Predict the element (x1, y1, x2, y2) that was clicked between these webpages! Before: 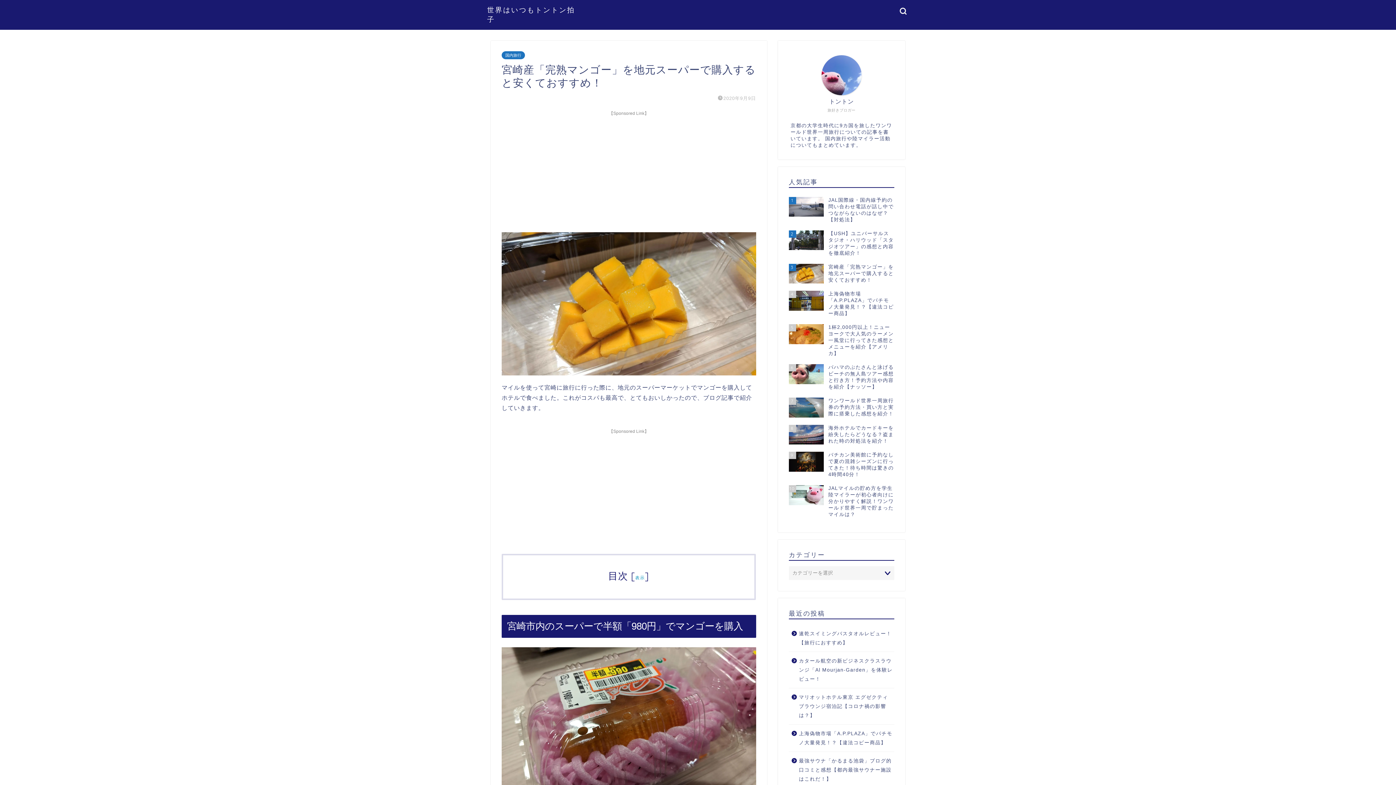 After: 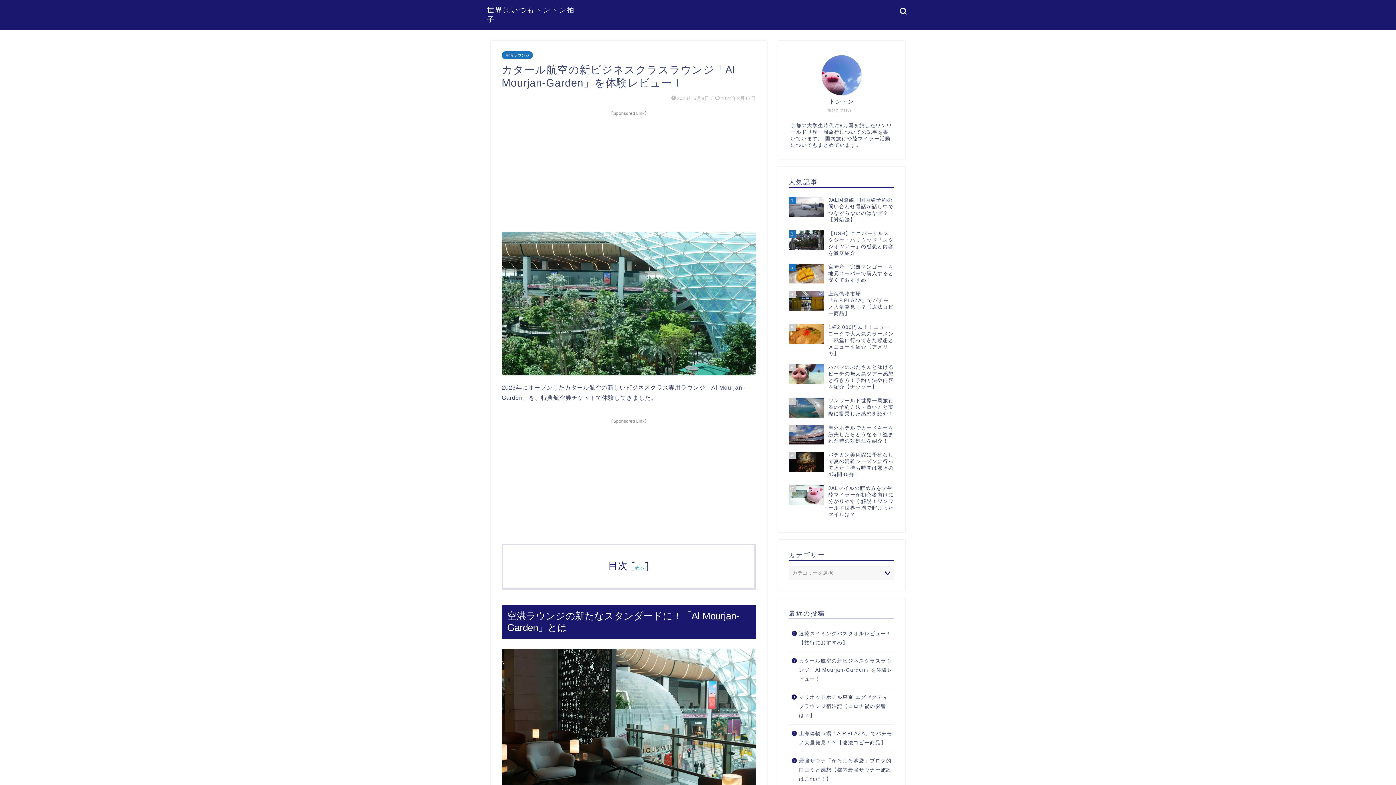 Action: bbox: (789, 652, 893, 688) label: カタール航空の新ビジネスクラスラウンジ「Al Mourjan-Garden」を体験レビュー！